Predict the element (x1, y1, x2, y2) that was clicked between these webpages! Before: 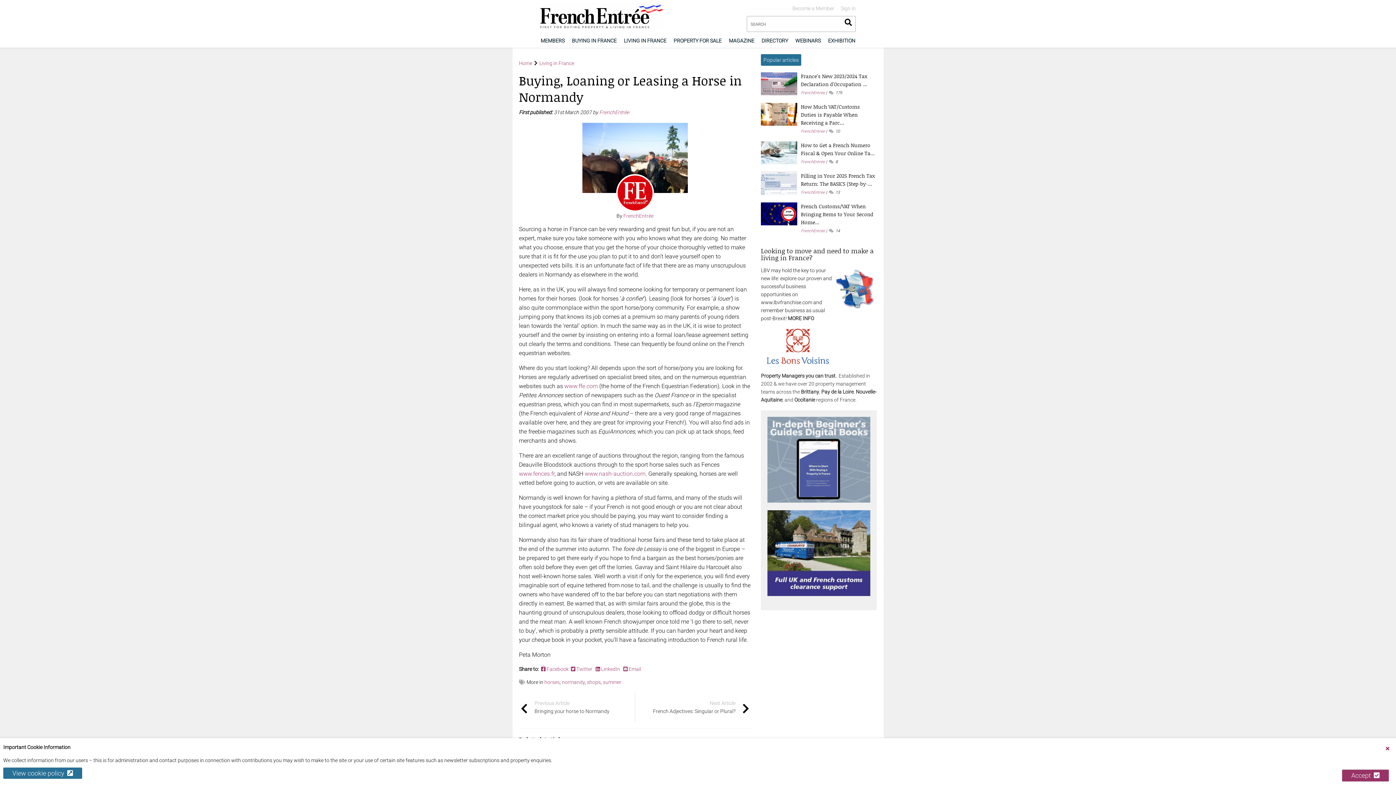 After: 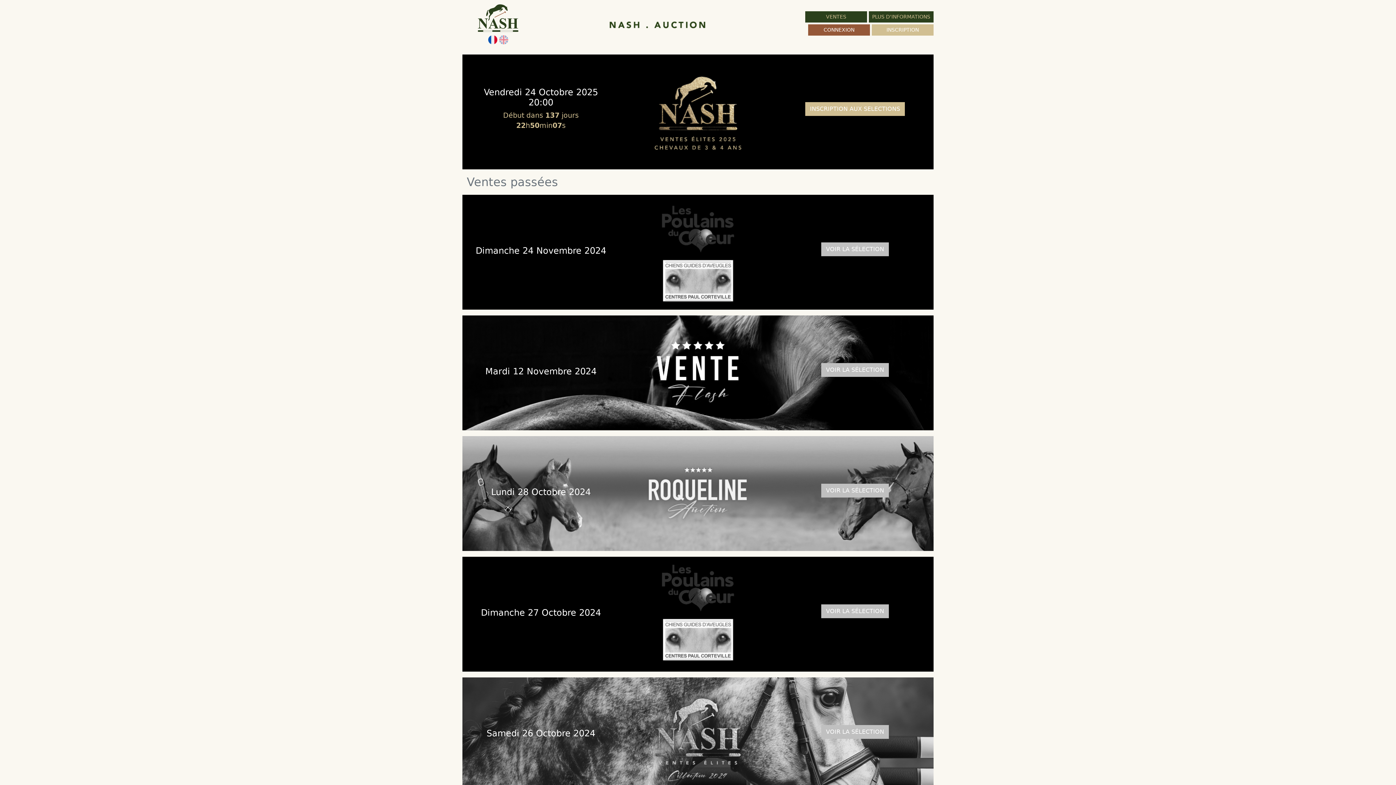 Action: label: www.nash-auction.com bbox: (584, 470, 645, 477)